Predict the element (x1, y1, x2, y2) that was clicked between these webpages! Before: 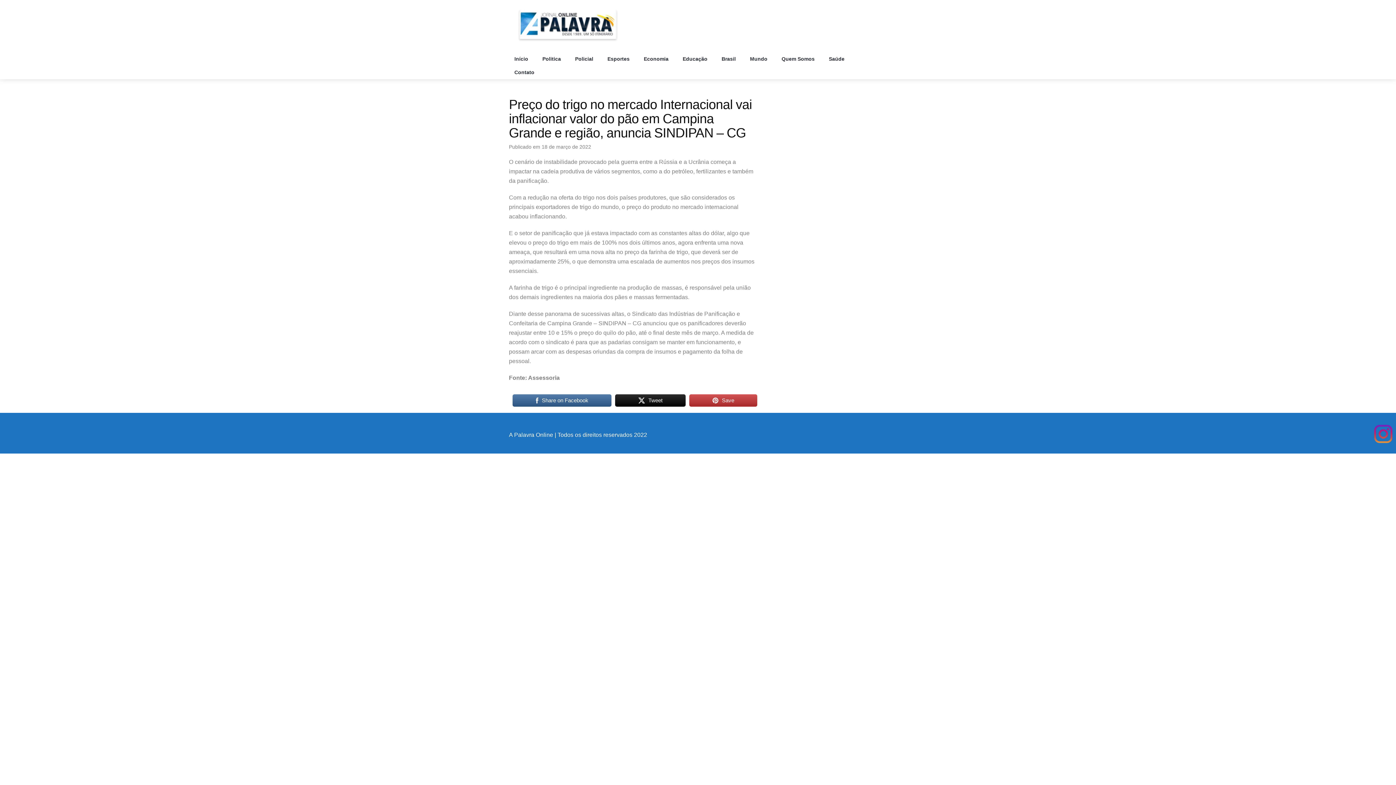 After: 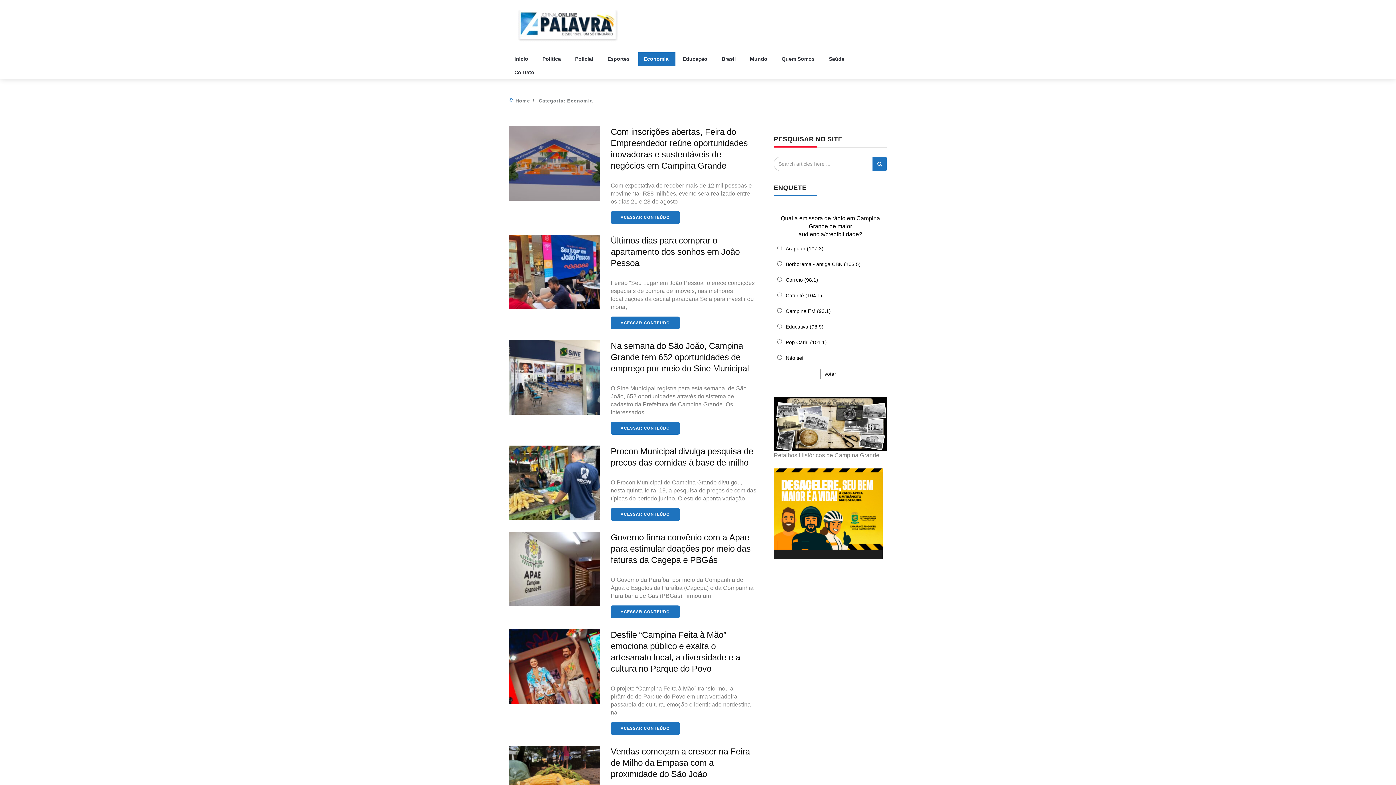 Action: label: Economia  bbox: (638, 52, 675, 65)